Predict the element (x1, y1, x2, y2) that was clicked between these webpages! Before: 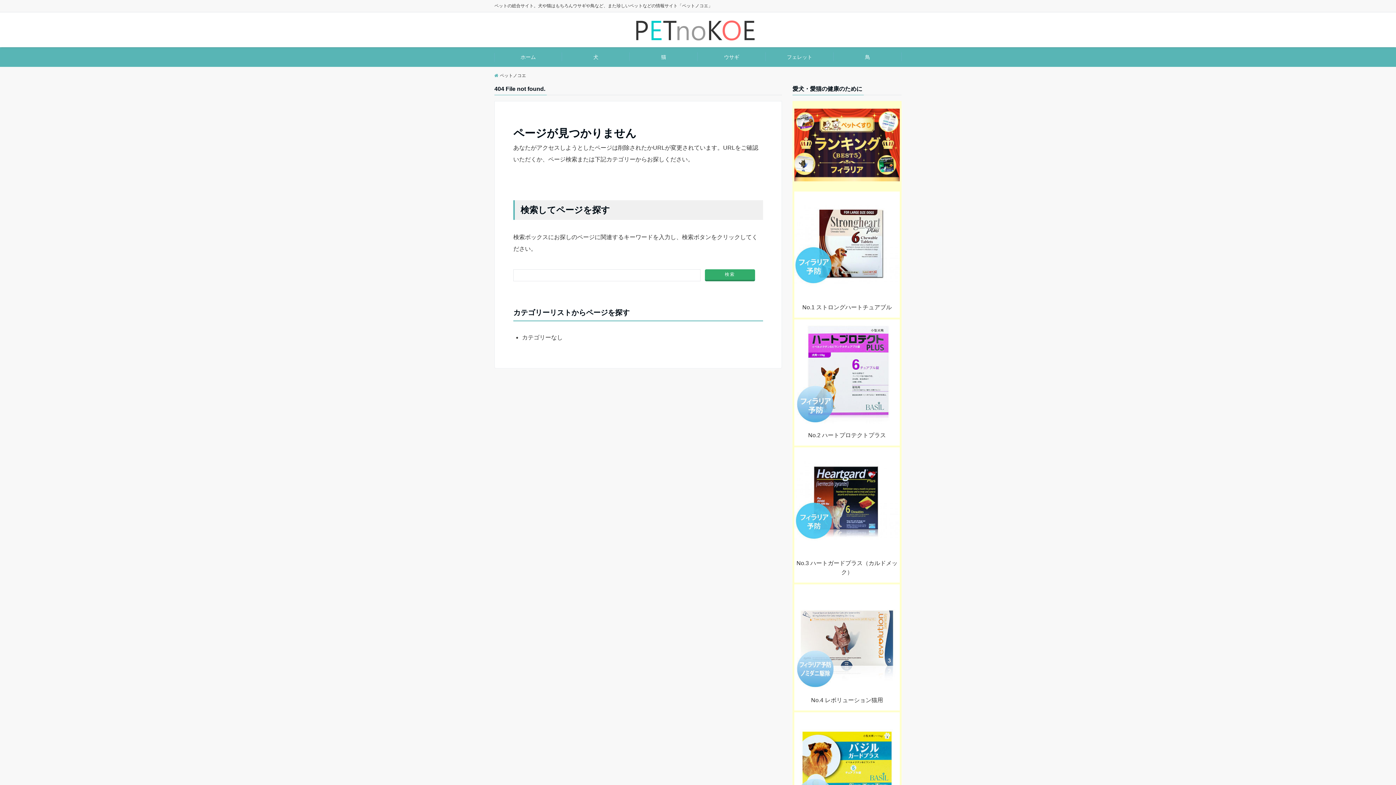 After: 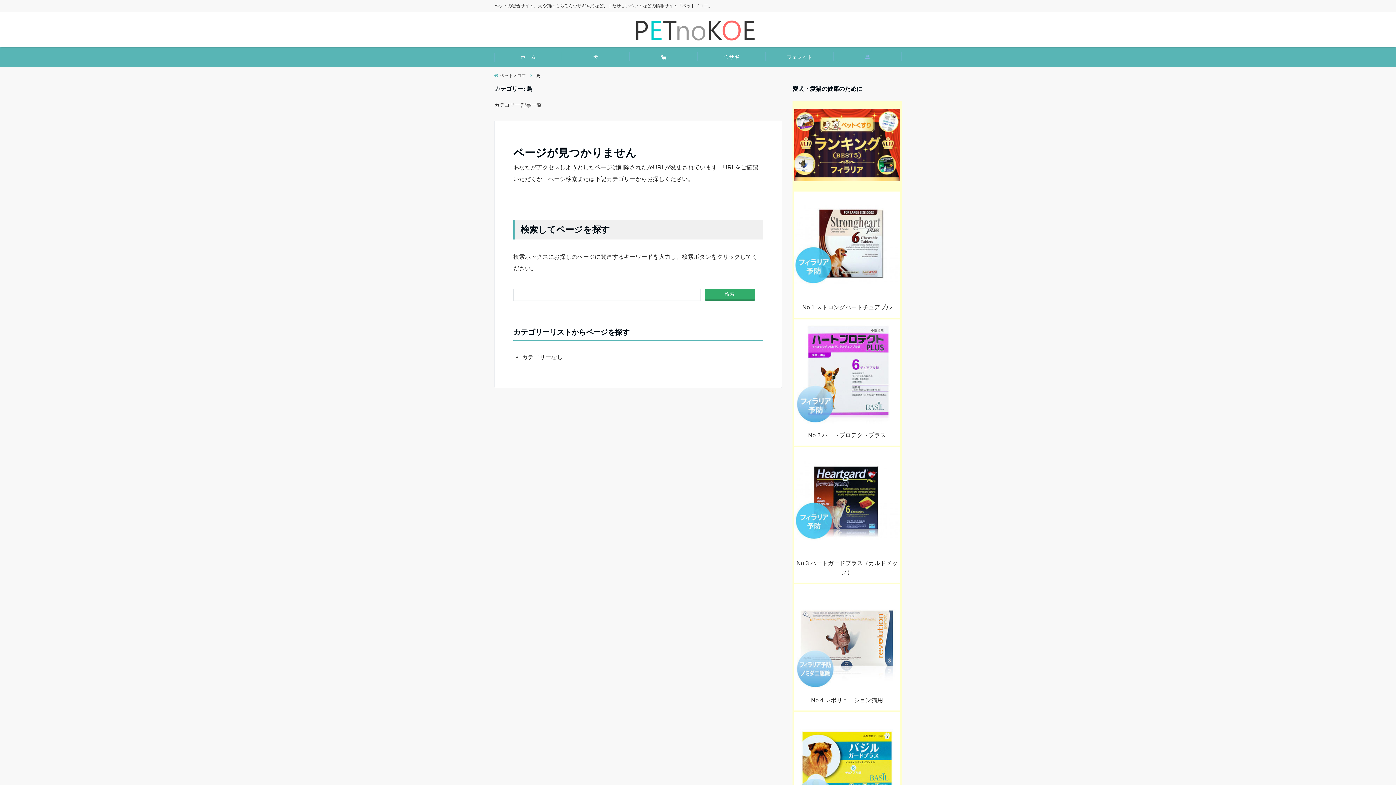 Action: label: 鳥 bbox: (833, 47, 901, 66)